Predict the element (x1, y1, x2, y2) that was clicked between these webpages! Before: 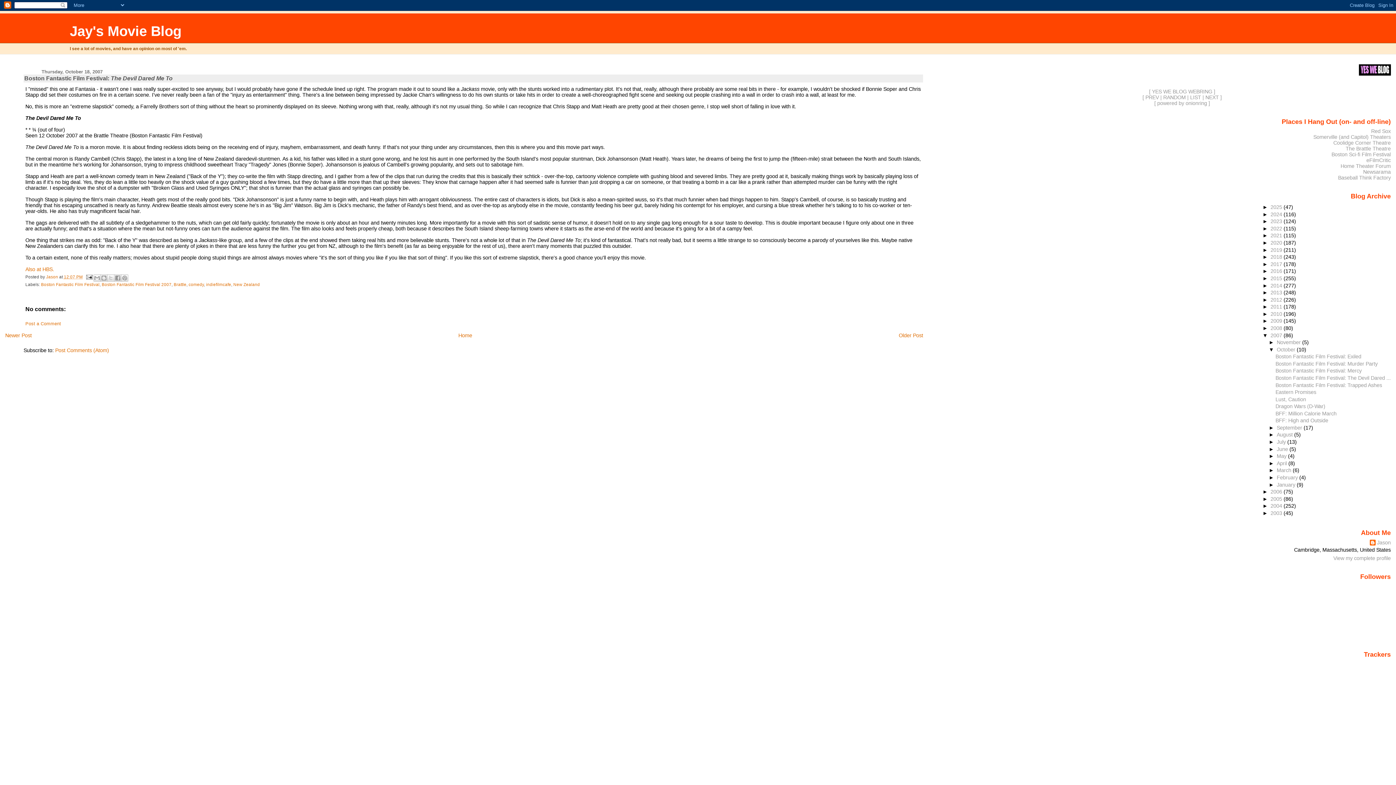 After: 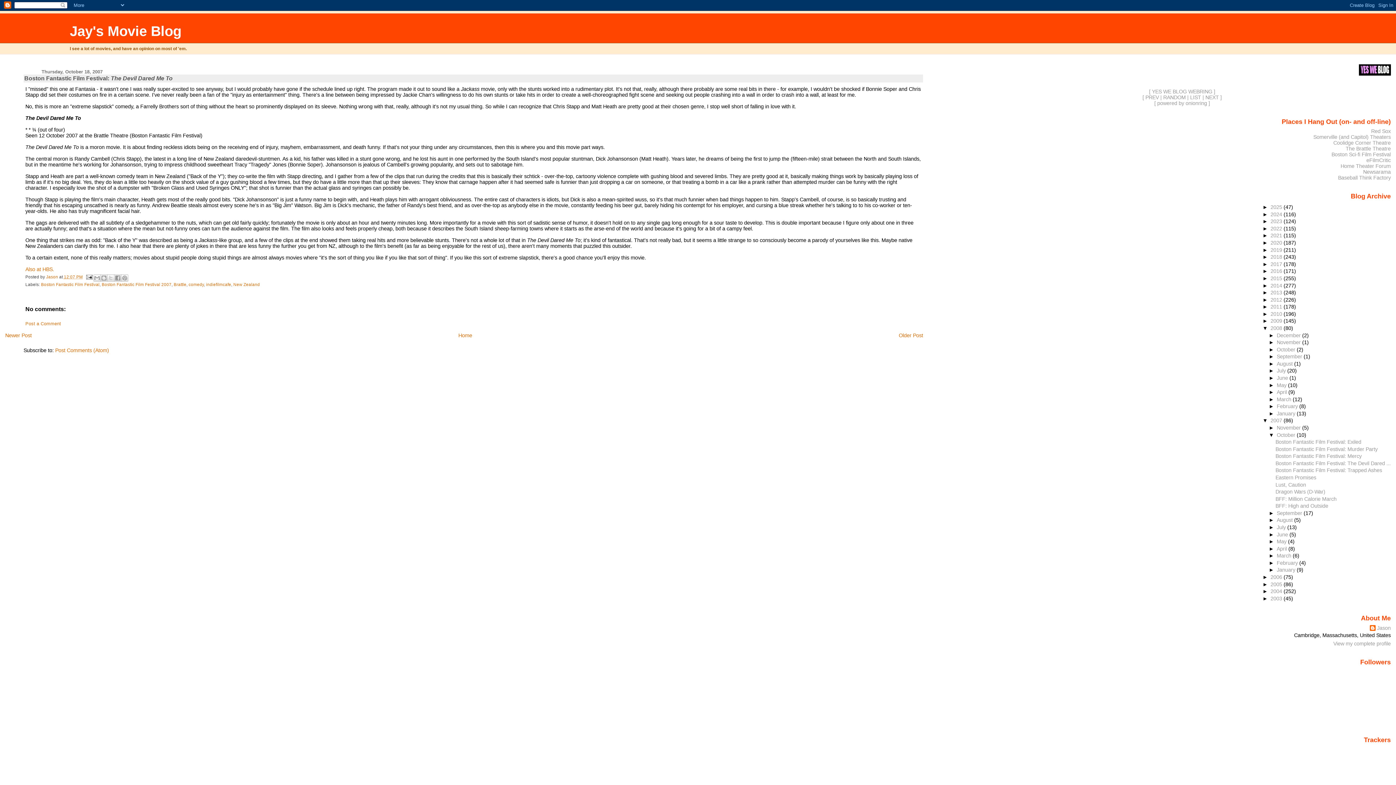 Action: bbox: (1262, 325, 1270, 331) label: ►  